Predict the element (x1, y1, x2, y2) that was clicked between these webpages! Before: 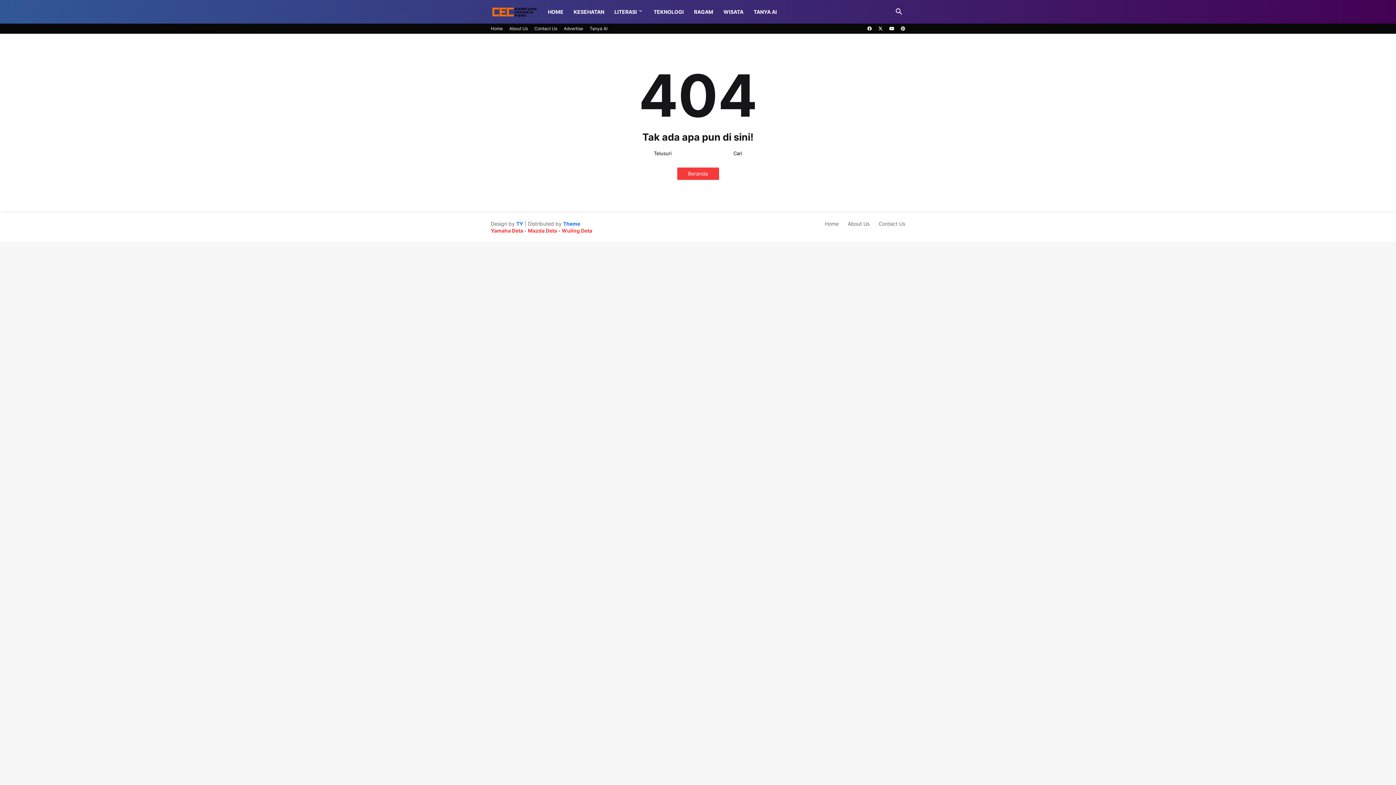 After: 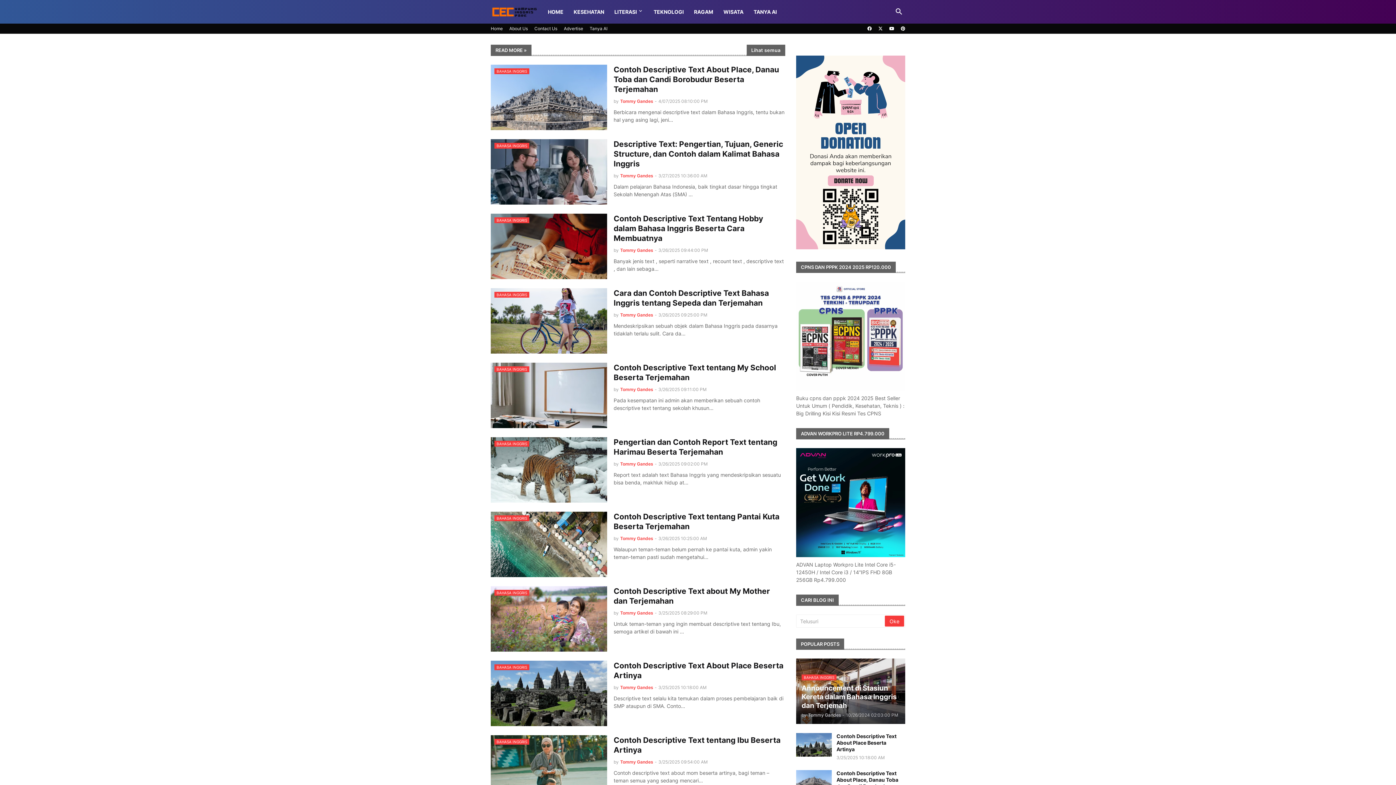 Action: label: Contact Us bbox: (878, 220, 905, 226)